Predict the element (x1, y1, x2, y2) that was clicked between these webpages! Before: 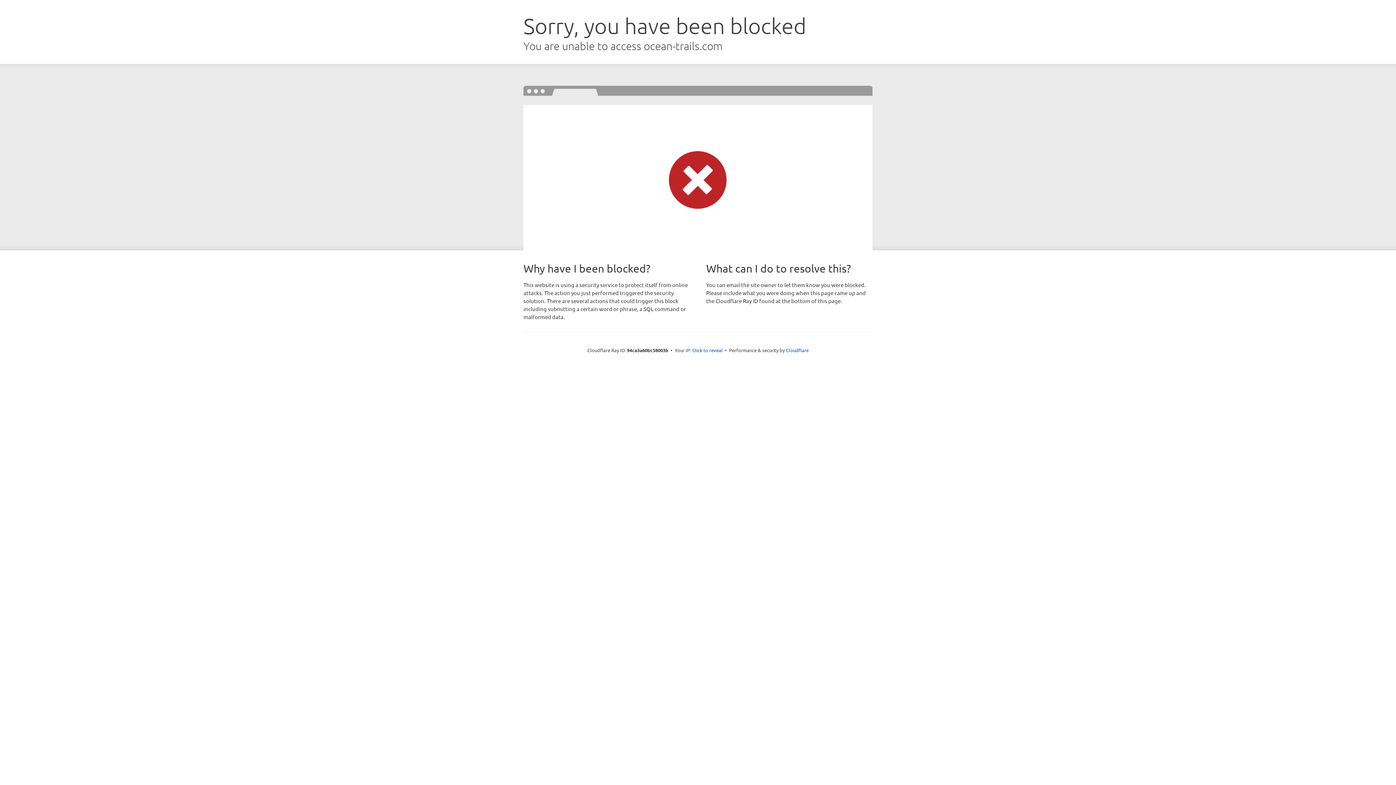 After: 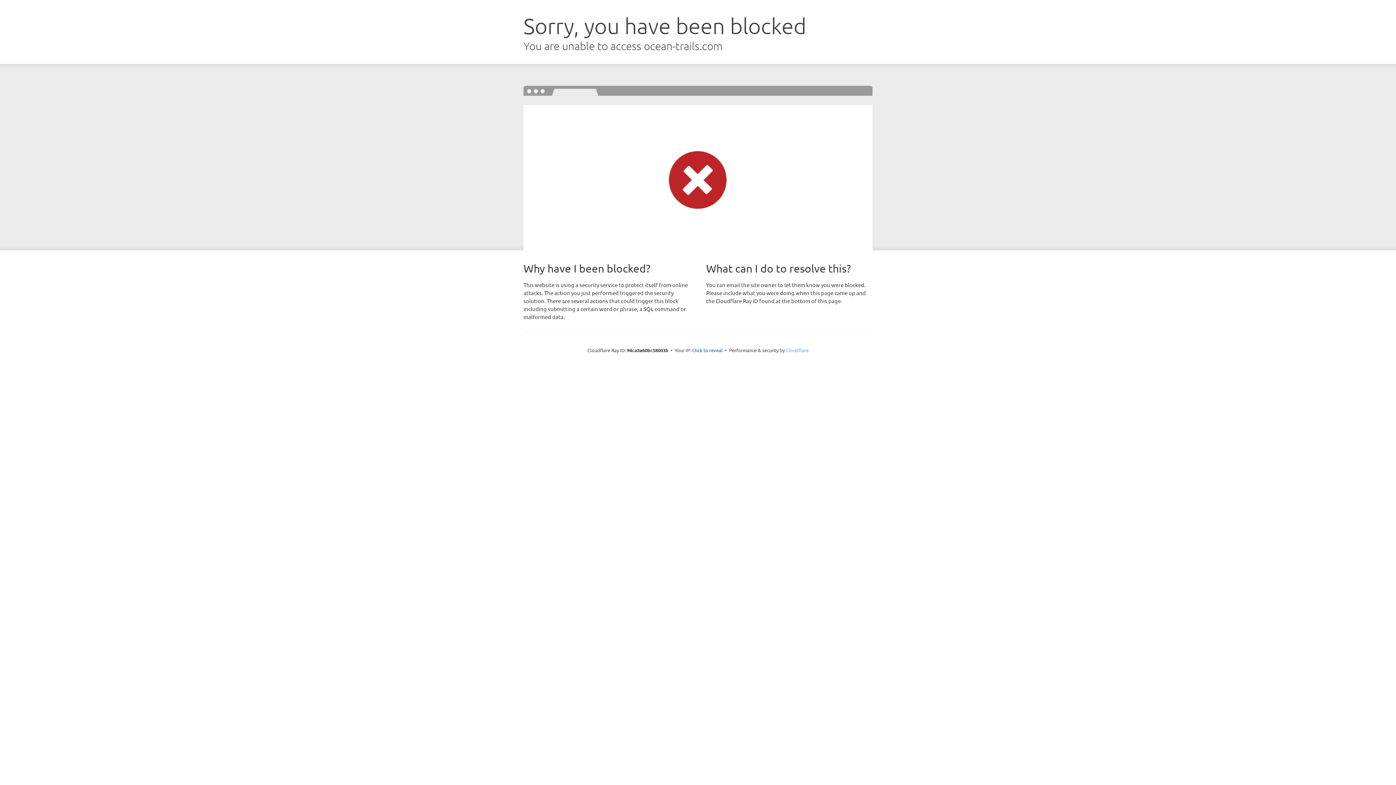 Action: bbox: (786, 347, 808, 353) label: Cloudflare